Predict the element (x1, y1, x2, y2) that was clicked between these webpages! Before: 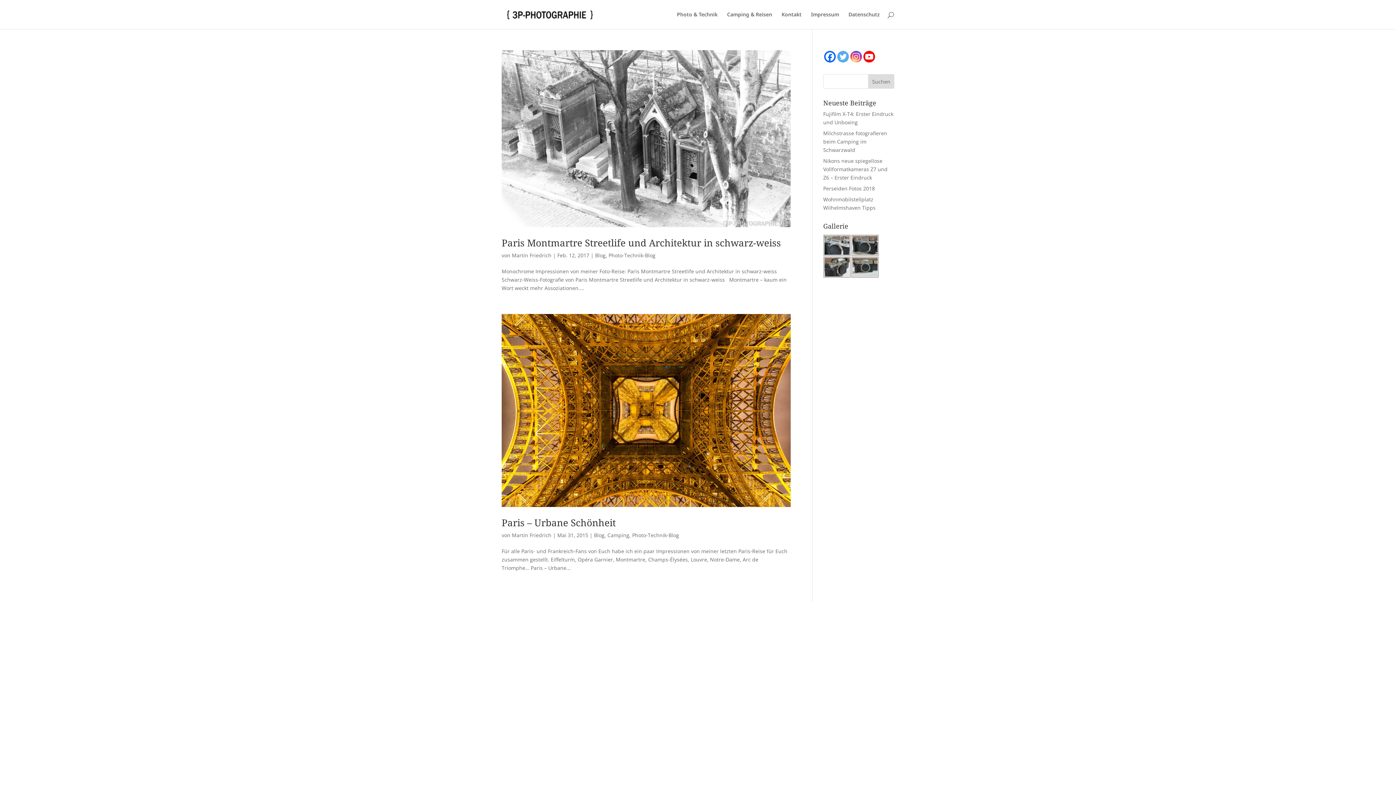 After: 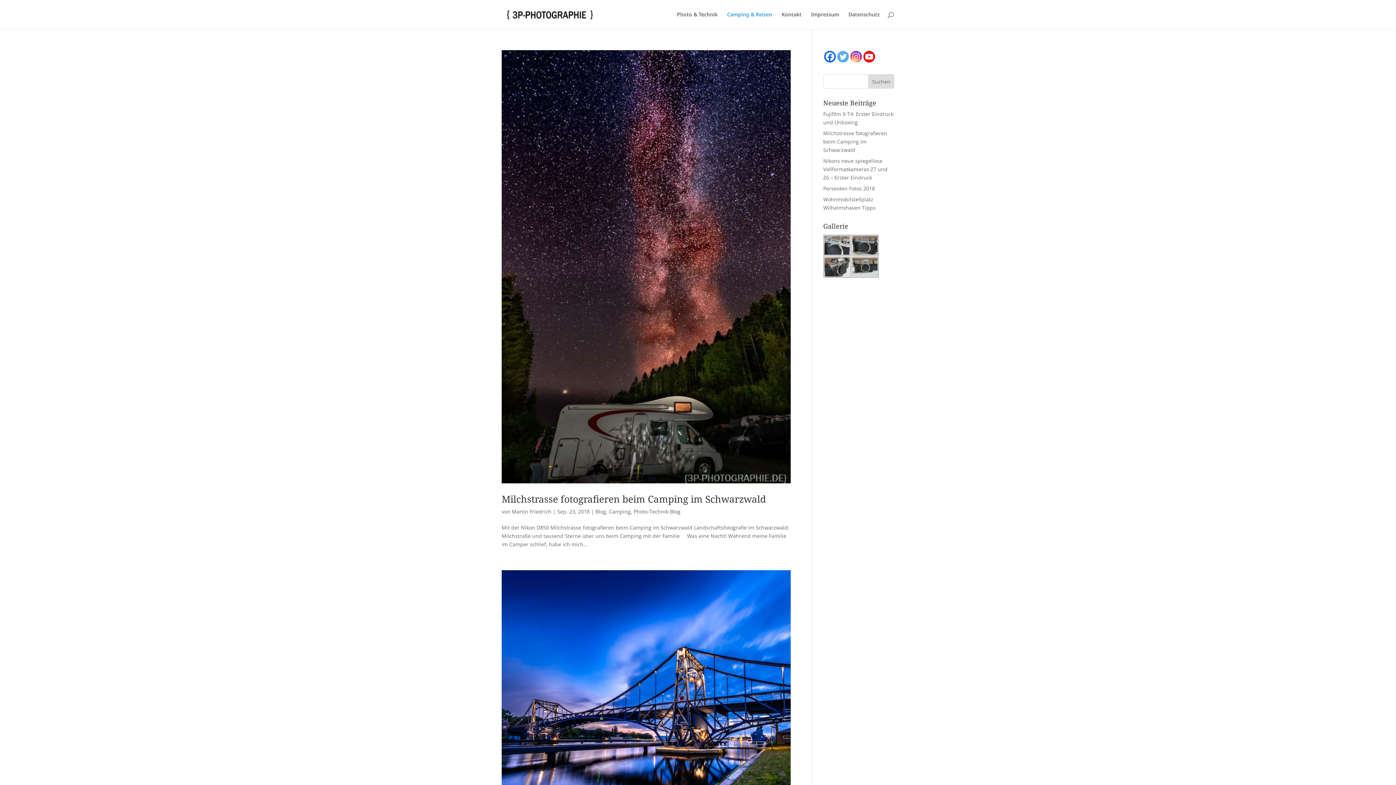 Action: bbox: (607, 531, 629, 538) label: Camping